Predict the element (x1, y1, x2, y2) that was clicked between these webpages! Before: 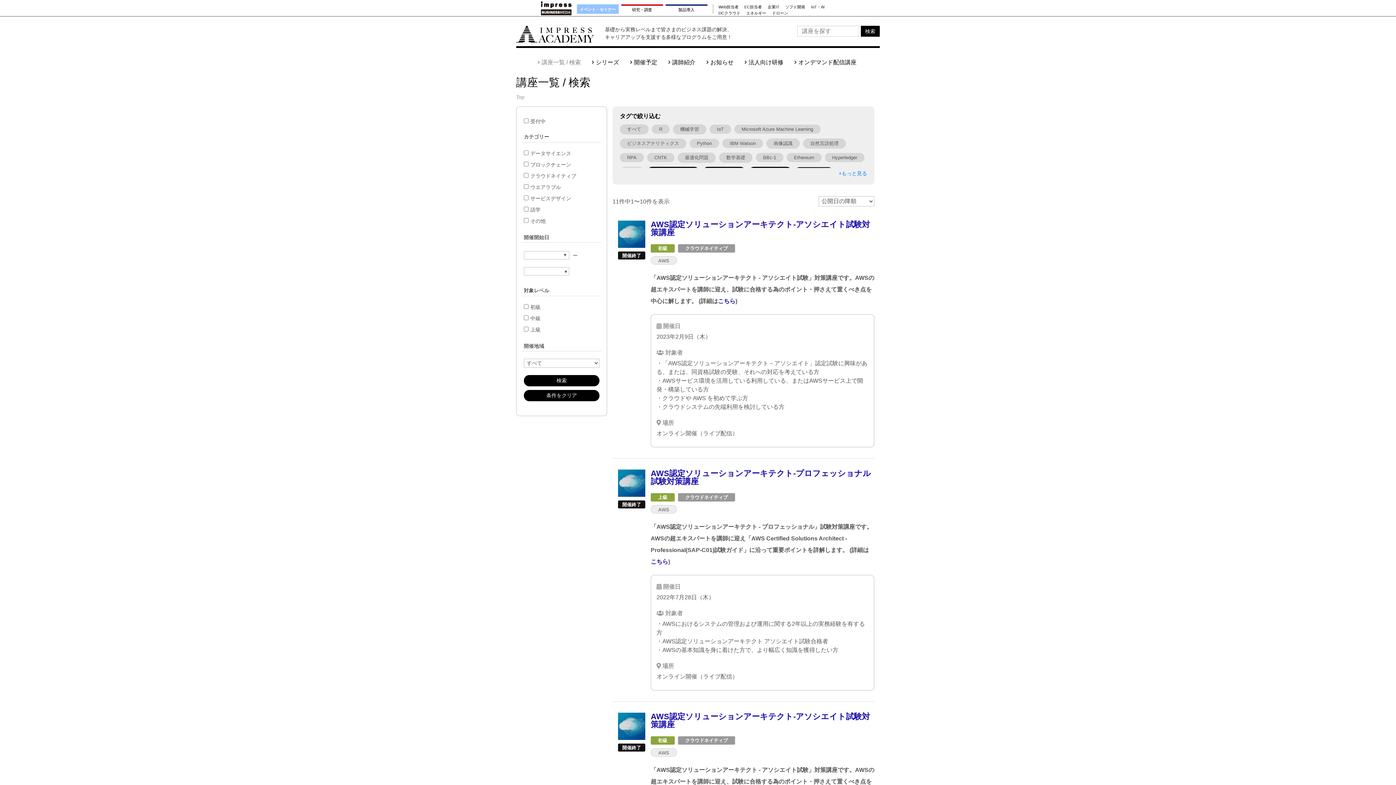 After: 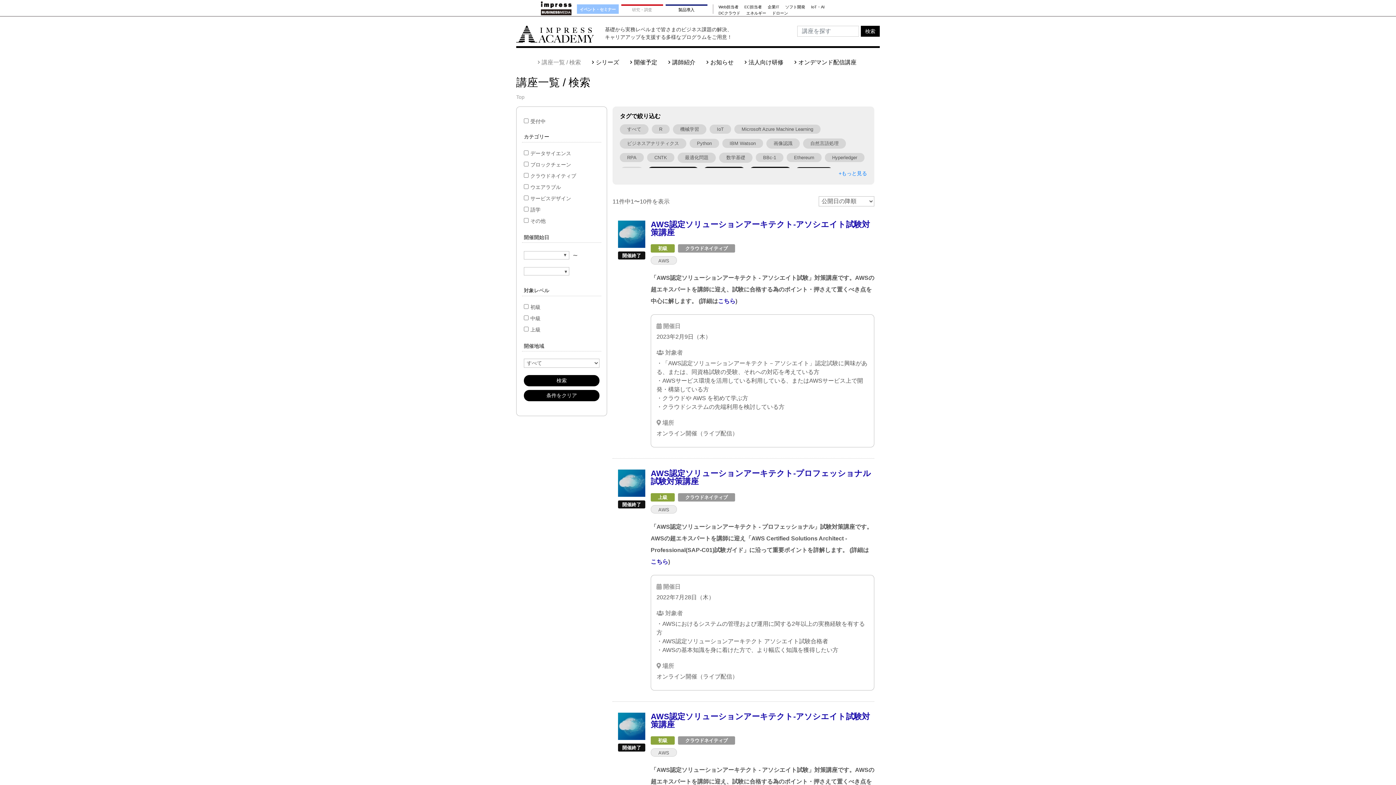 Action: label: 研究・調査 bbox: (621, 4, 663, 13)